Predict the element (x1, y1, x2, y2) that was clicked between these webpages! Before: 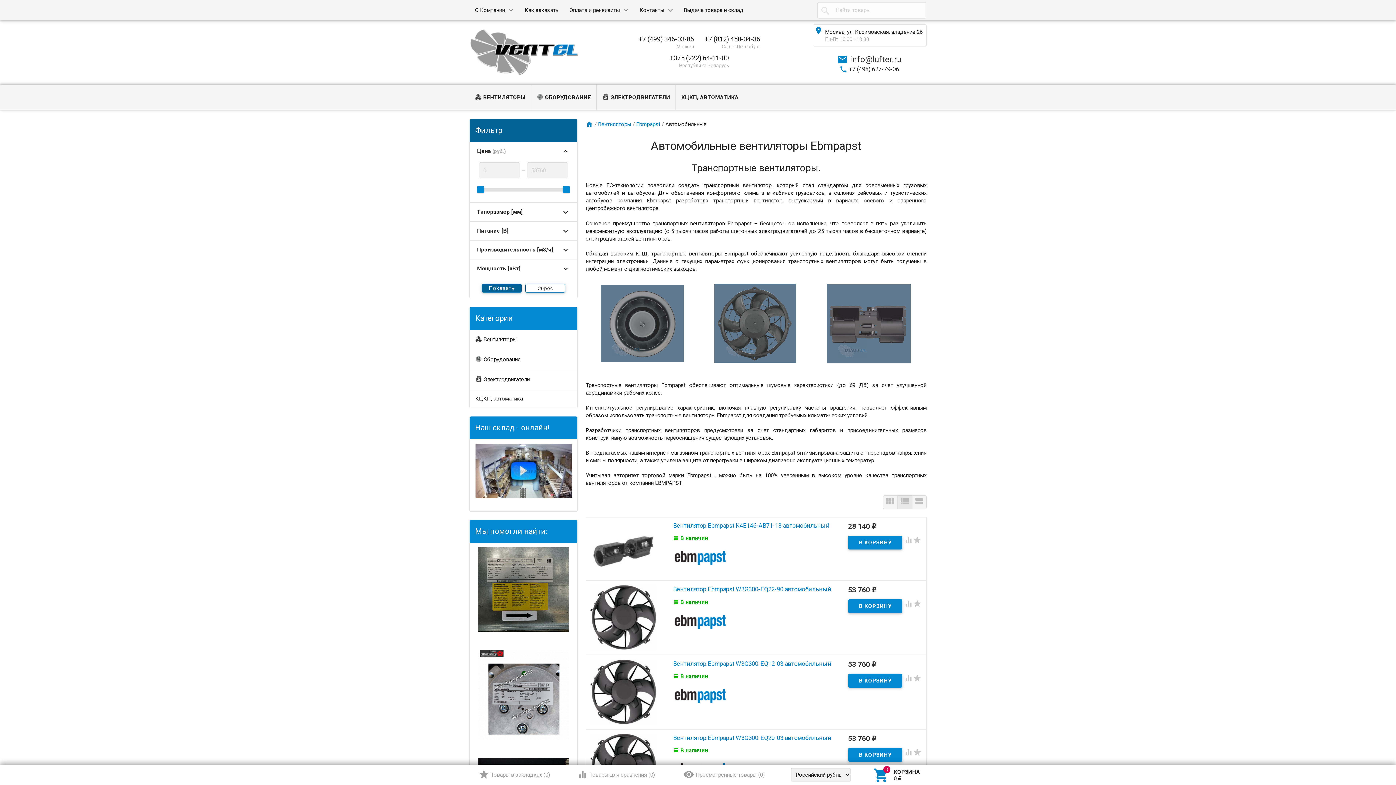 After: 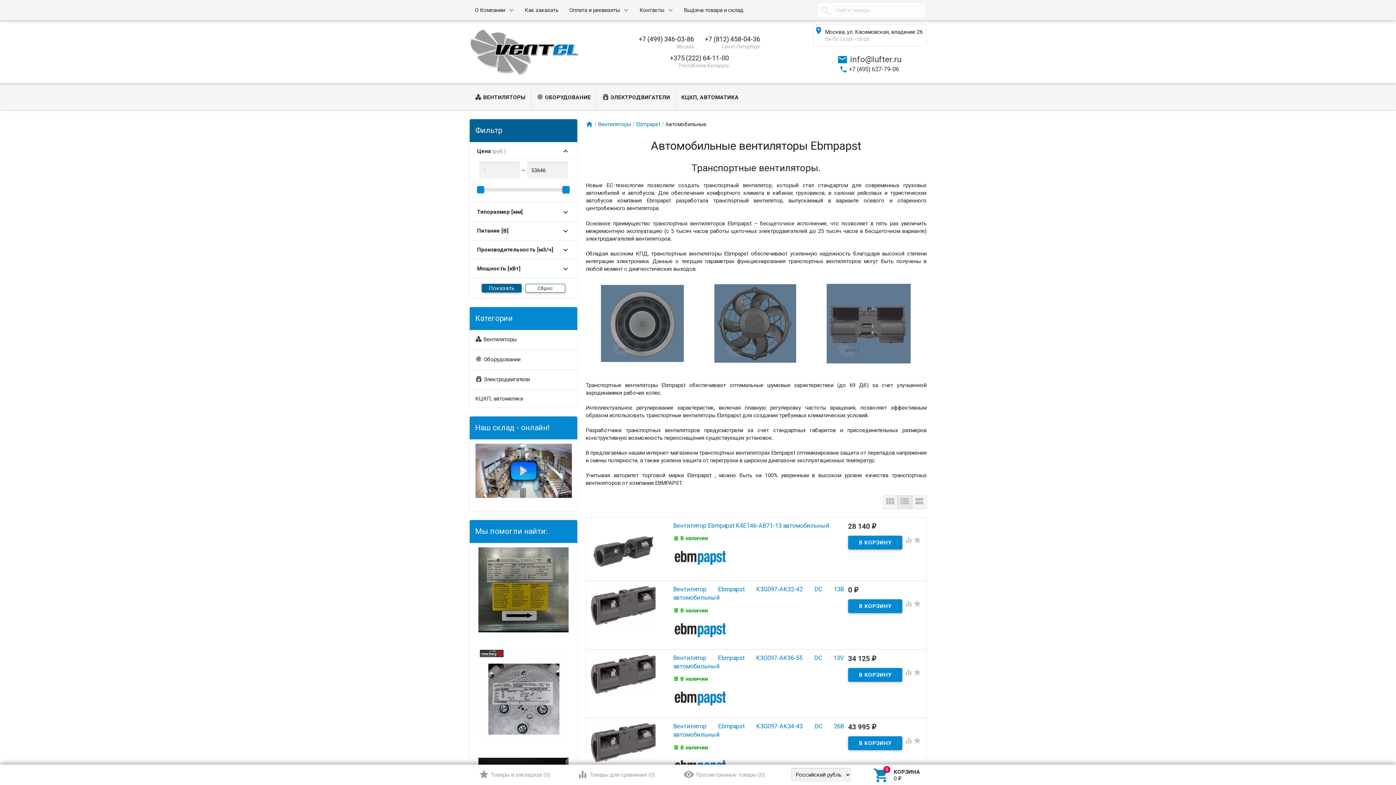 Action: bbox: (562, 186, 570, 193)